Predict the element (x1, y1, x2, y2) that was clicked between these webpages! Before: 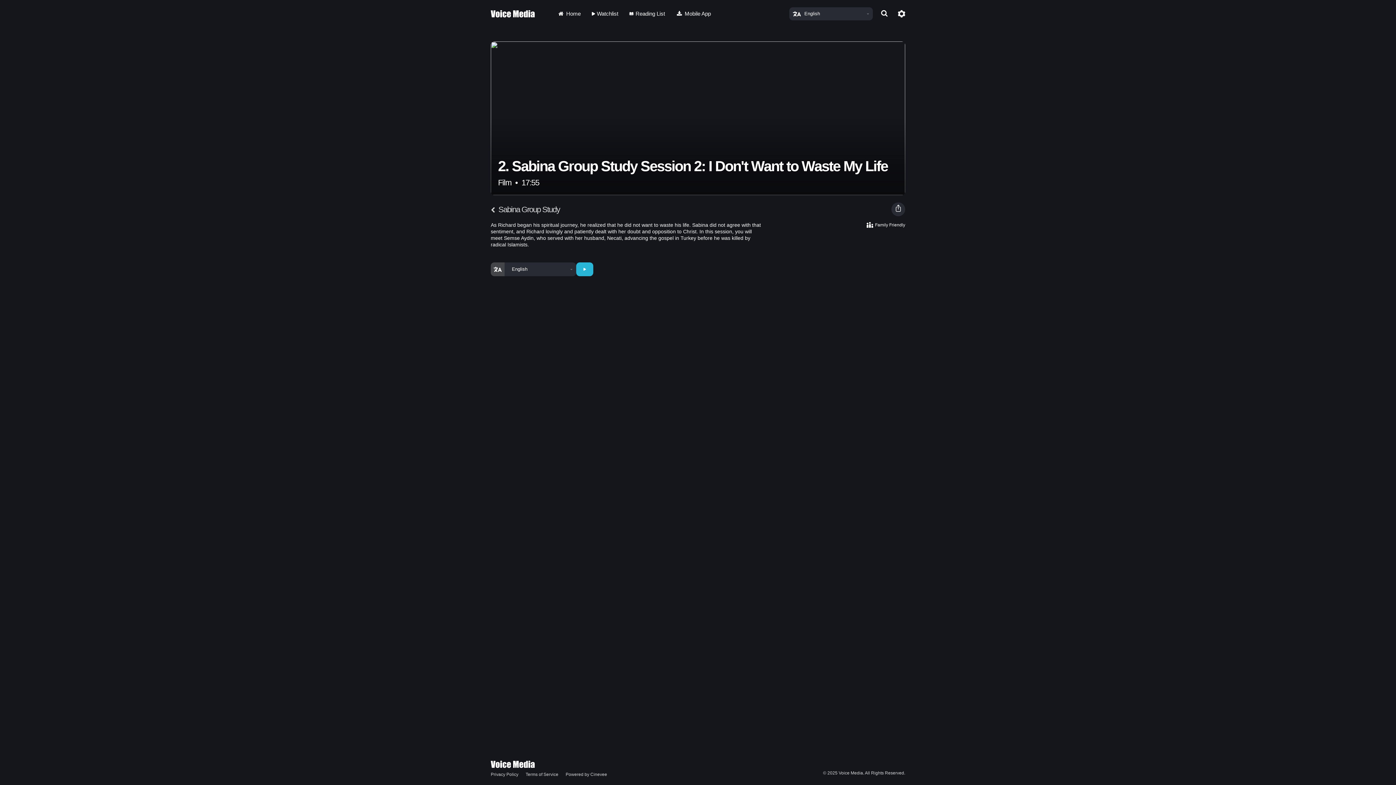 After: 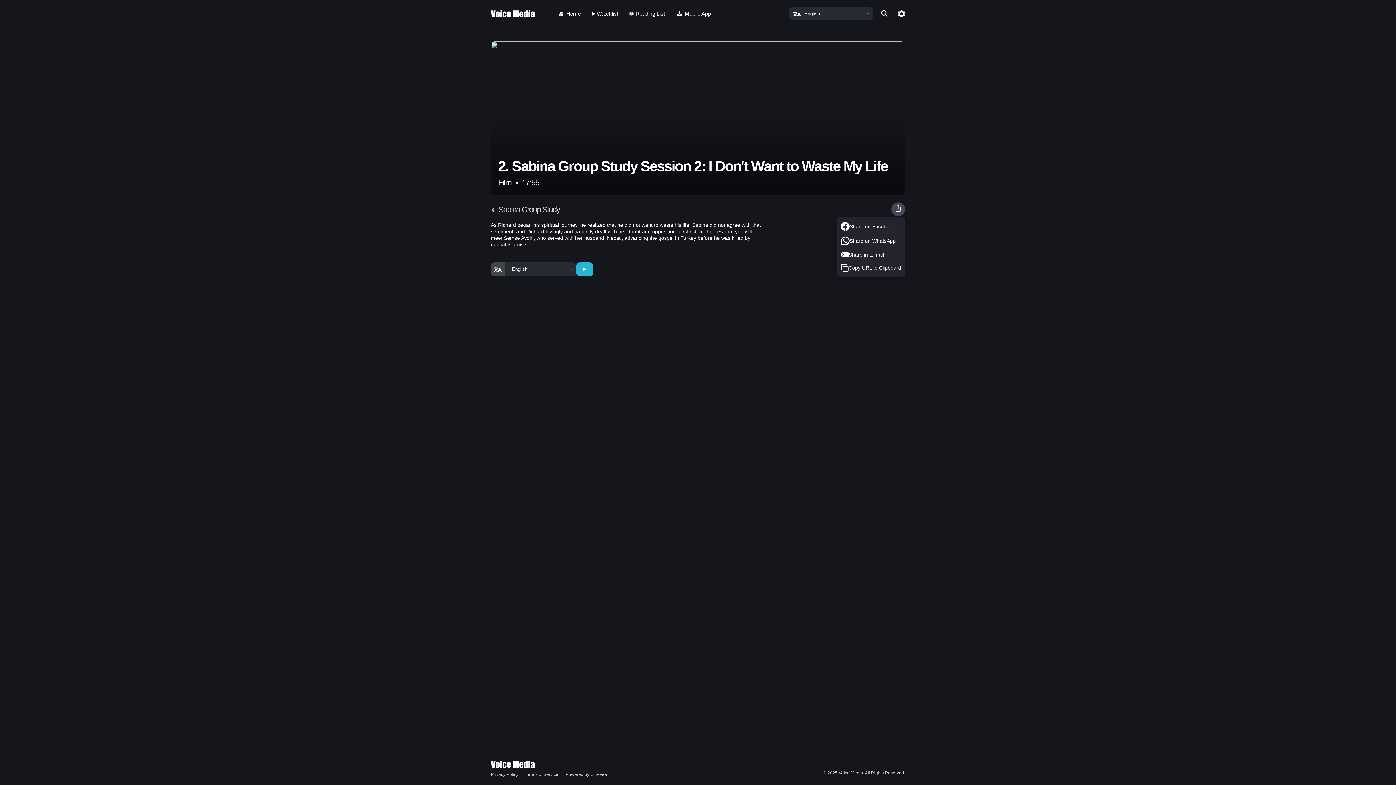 Action: bbox: (894, 204, 902, 214)